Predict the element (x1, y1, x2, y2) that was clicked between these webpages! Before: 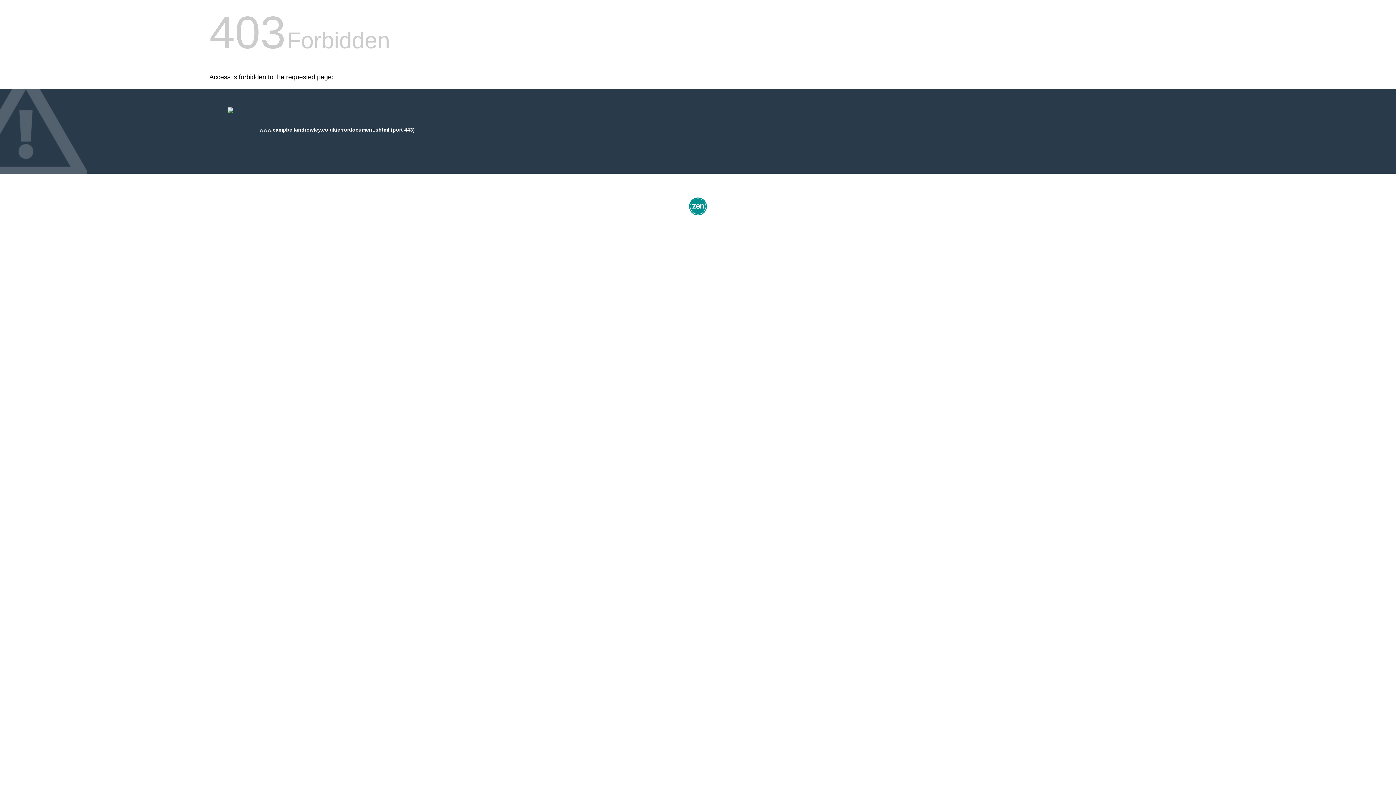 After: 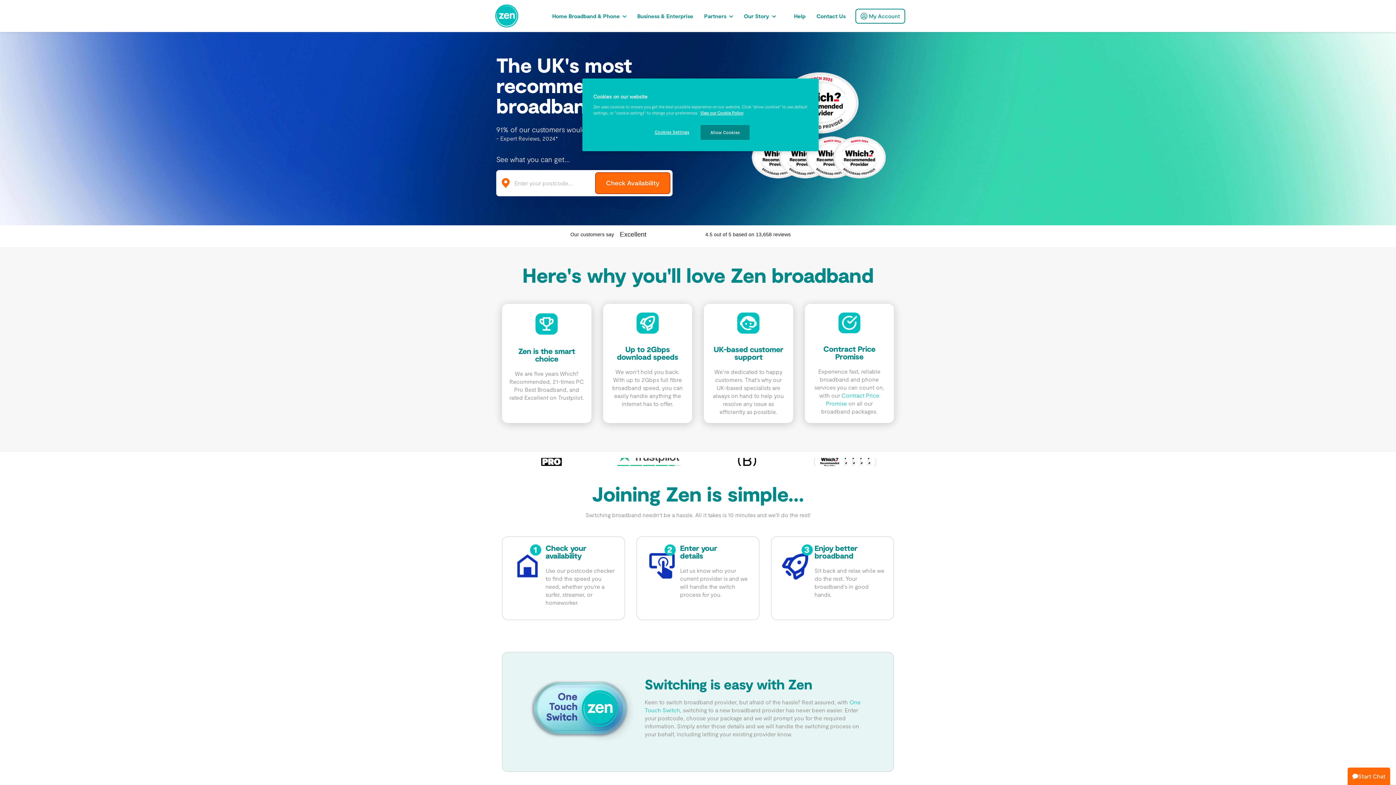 Action: bbox: (687, 212, 709, 218)